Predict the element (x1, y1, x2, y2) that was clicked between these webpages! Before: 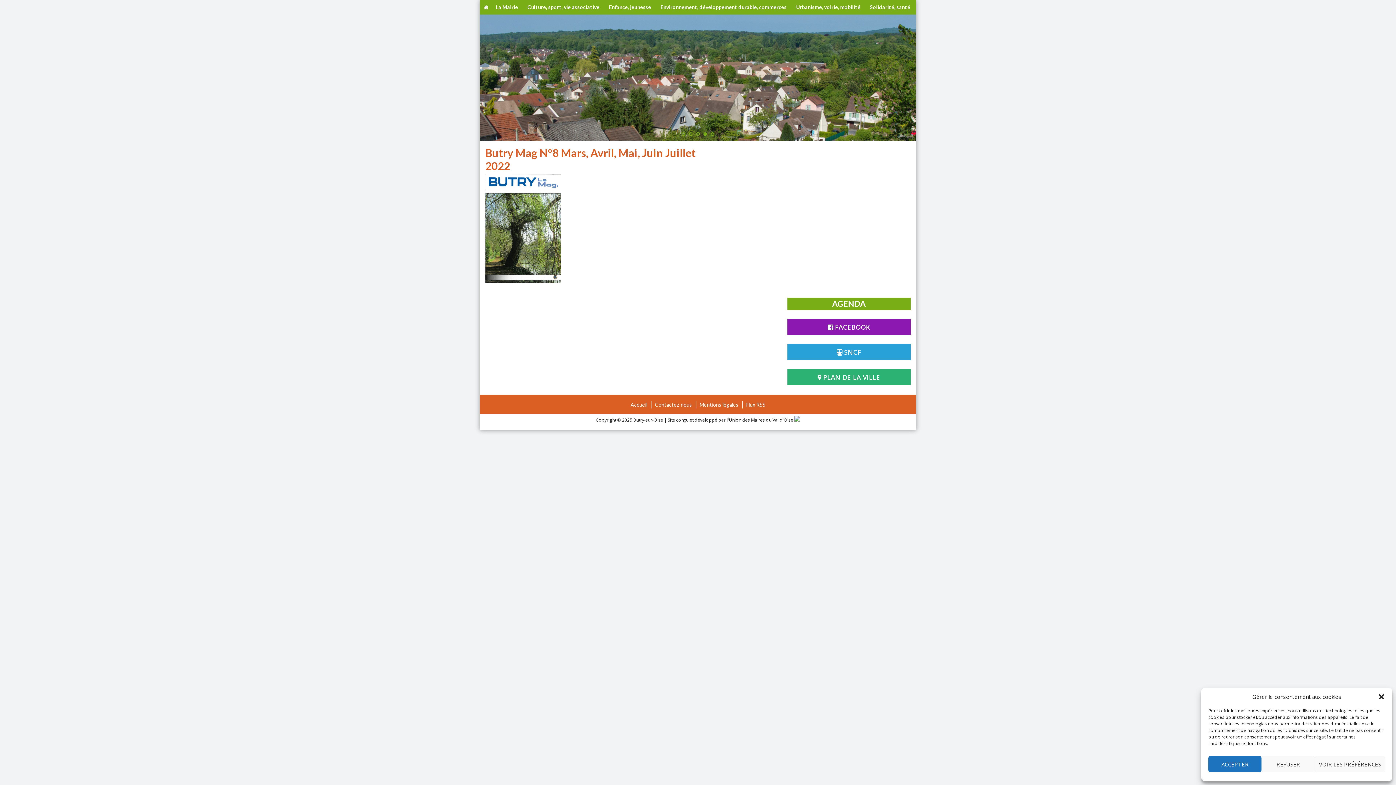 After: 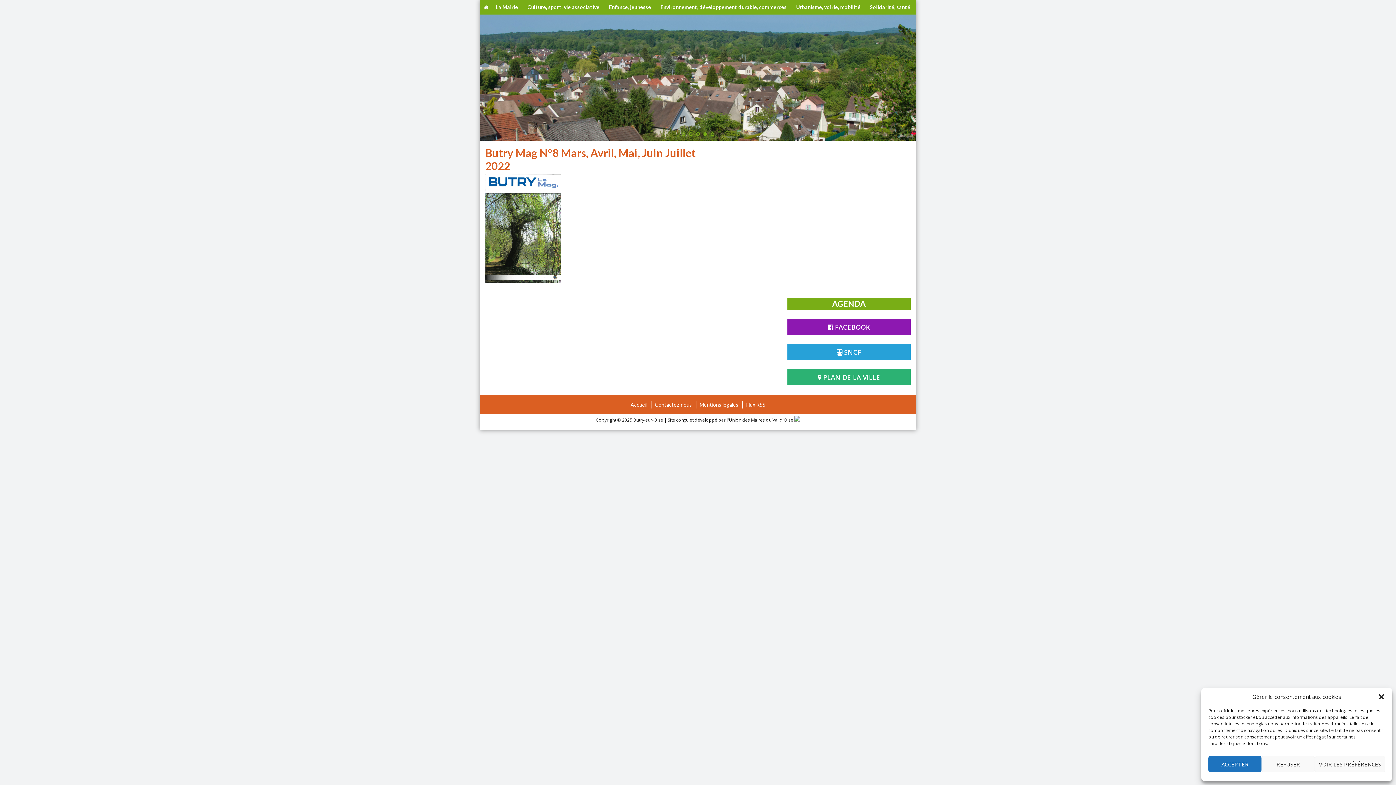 Action: label: 4 bbox: (703, 132, 707, 136)